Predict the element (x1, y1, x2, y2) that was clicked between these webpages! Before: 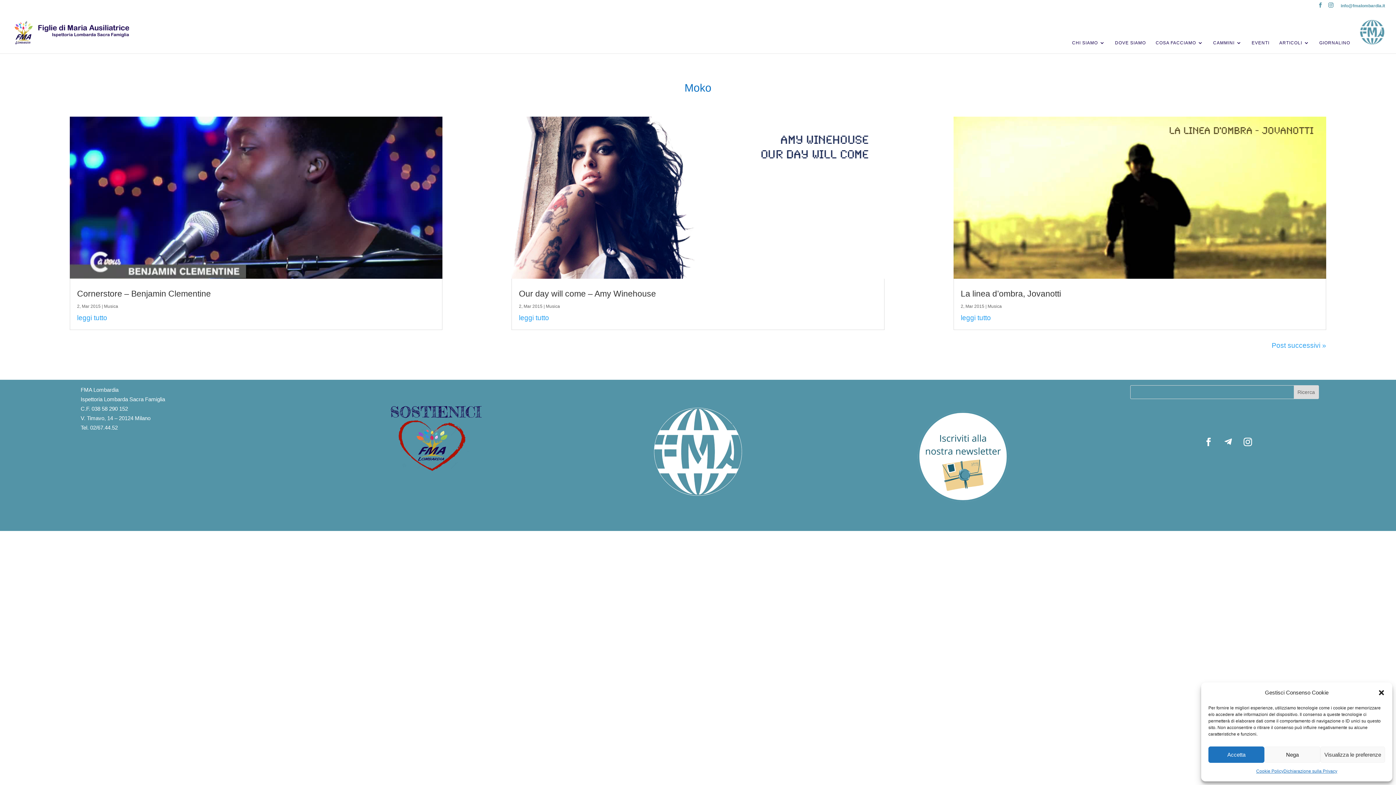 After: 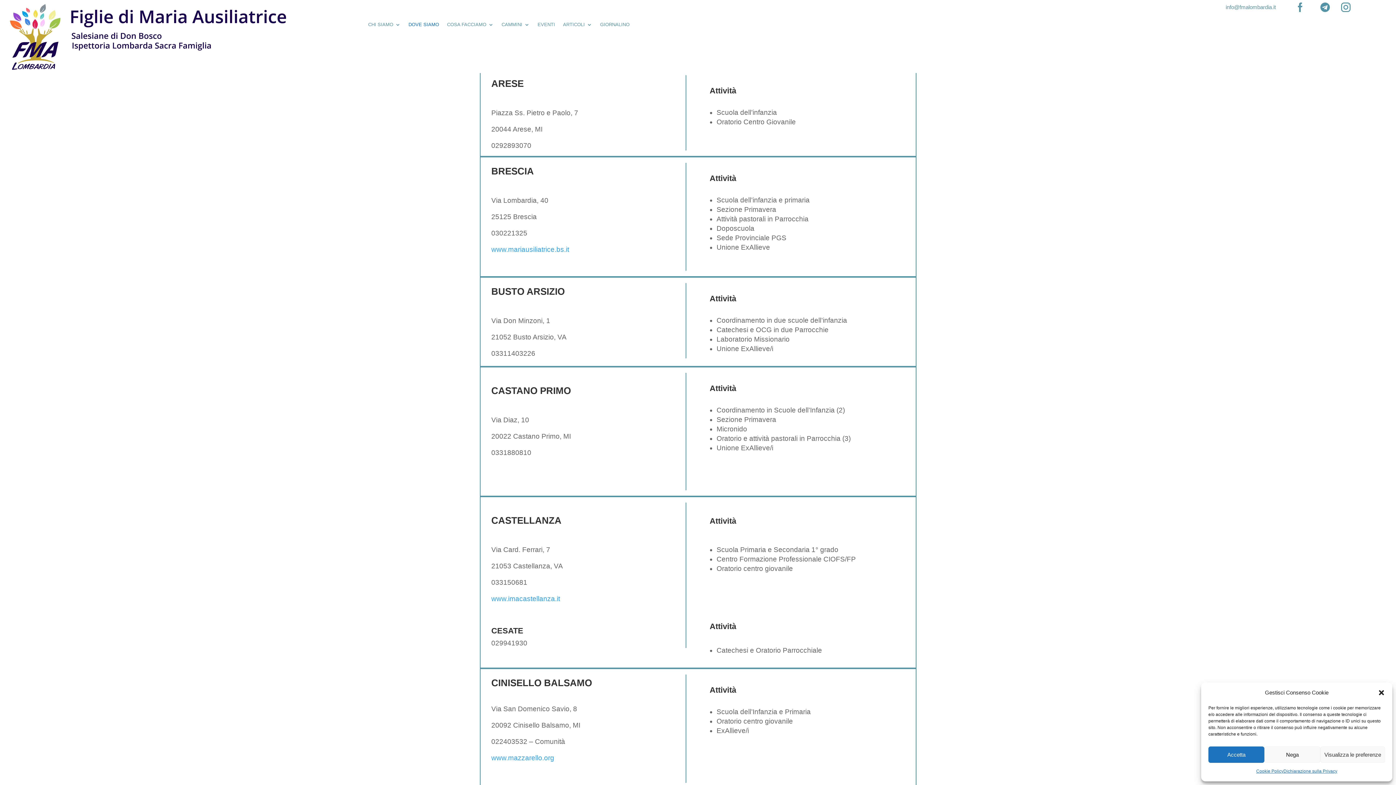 Action: bbox: (1115, 40, 1146, 53) label: DOVE SIAMO